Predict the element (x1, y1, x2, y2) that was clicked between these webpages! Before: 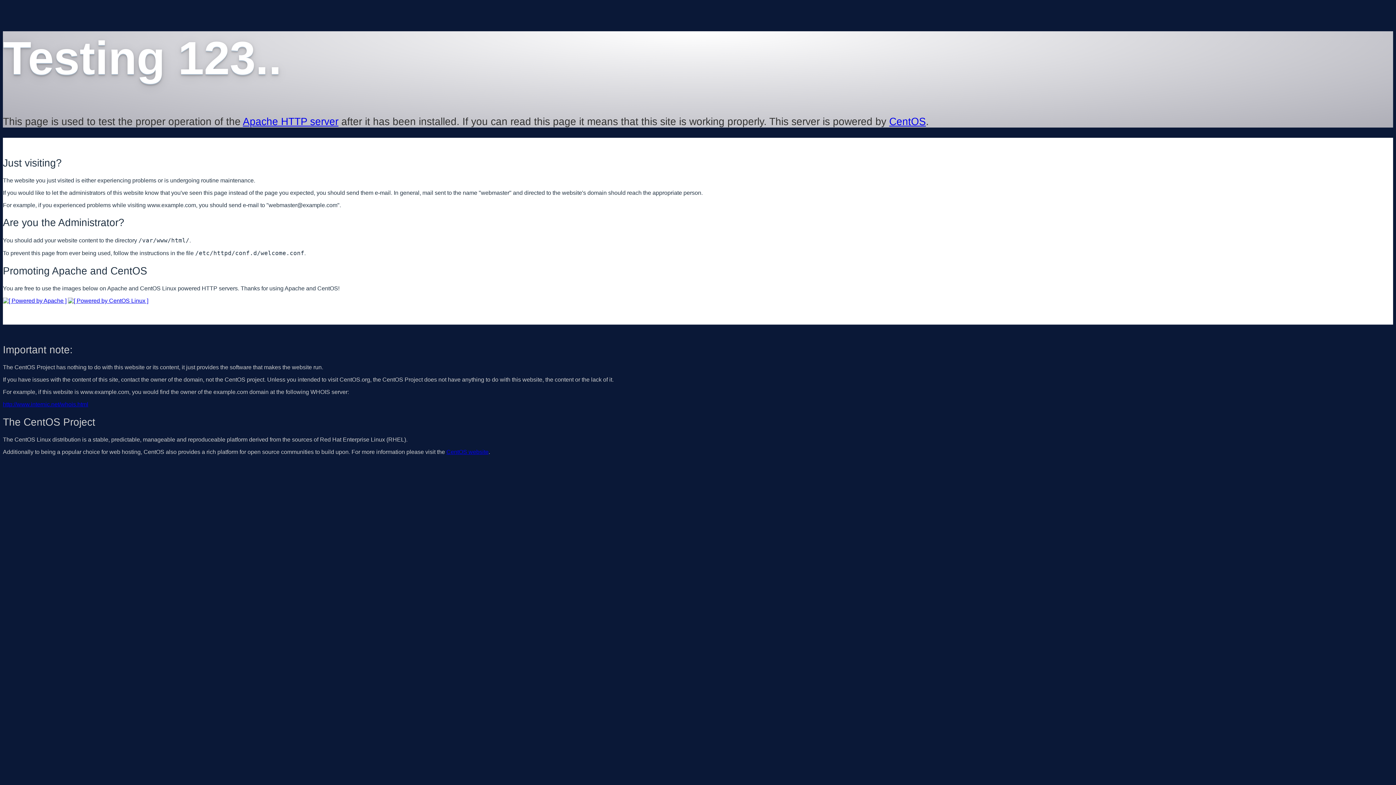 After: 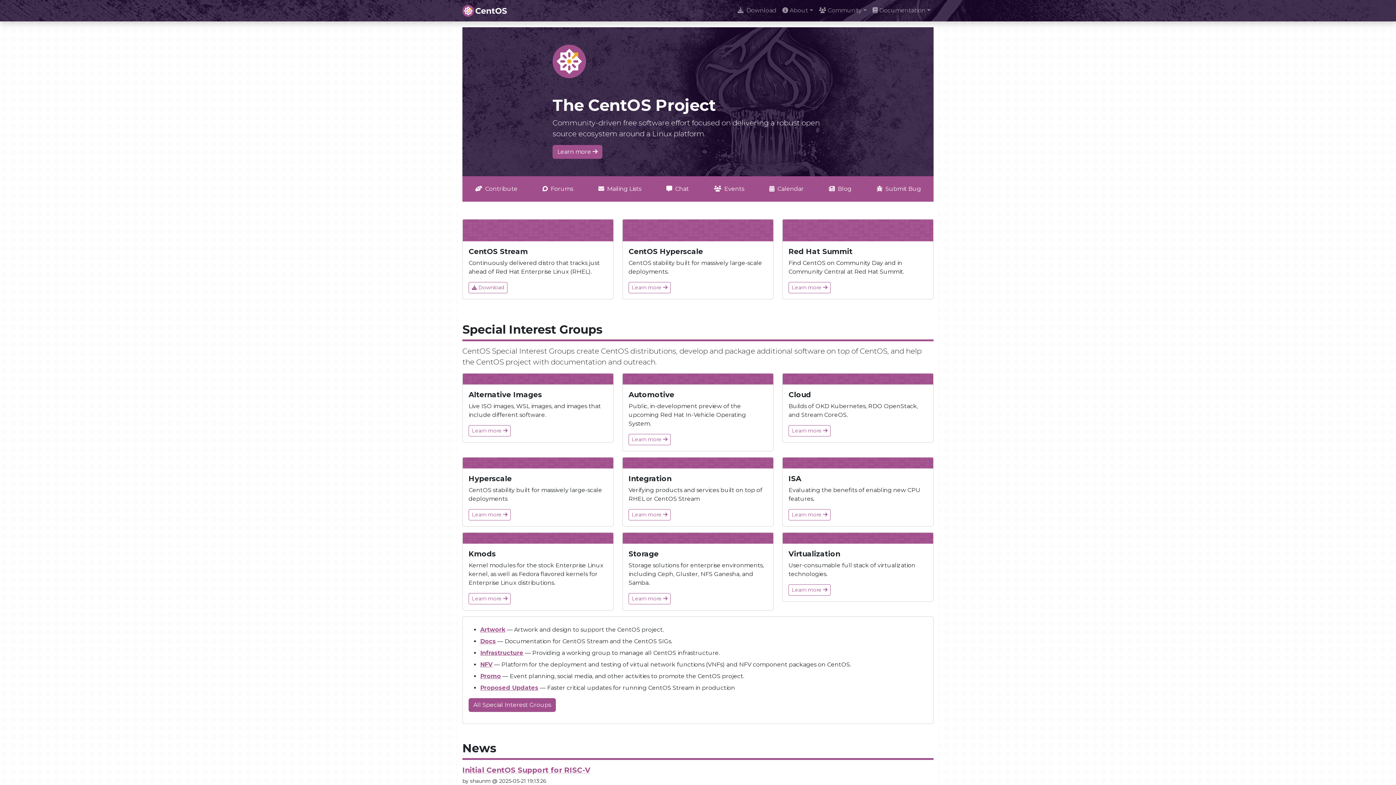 Action: bbox: (446, 449, 488, 455) label: CentOS website